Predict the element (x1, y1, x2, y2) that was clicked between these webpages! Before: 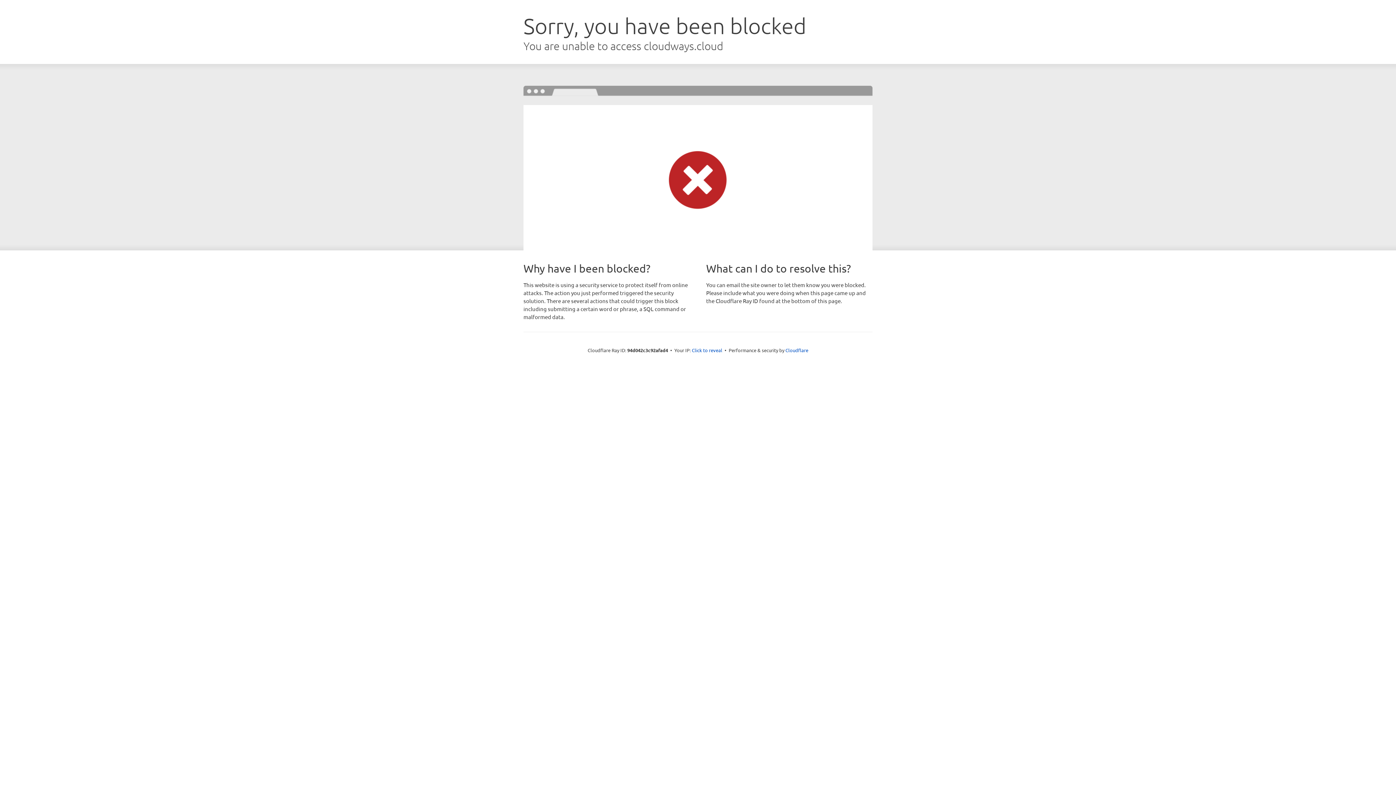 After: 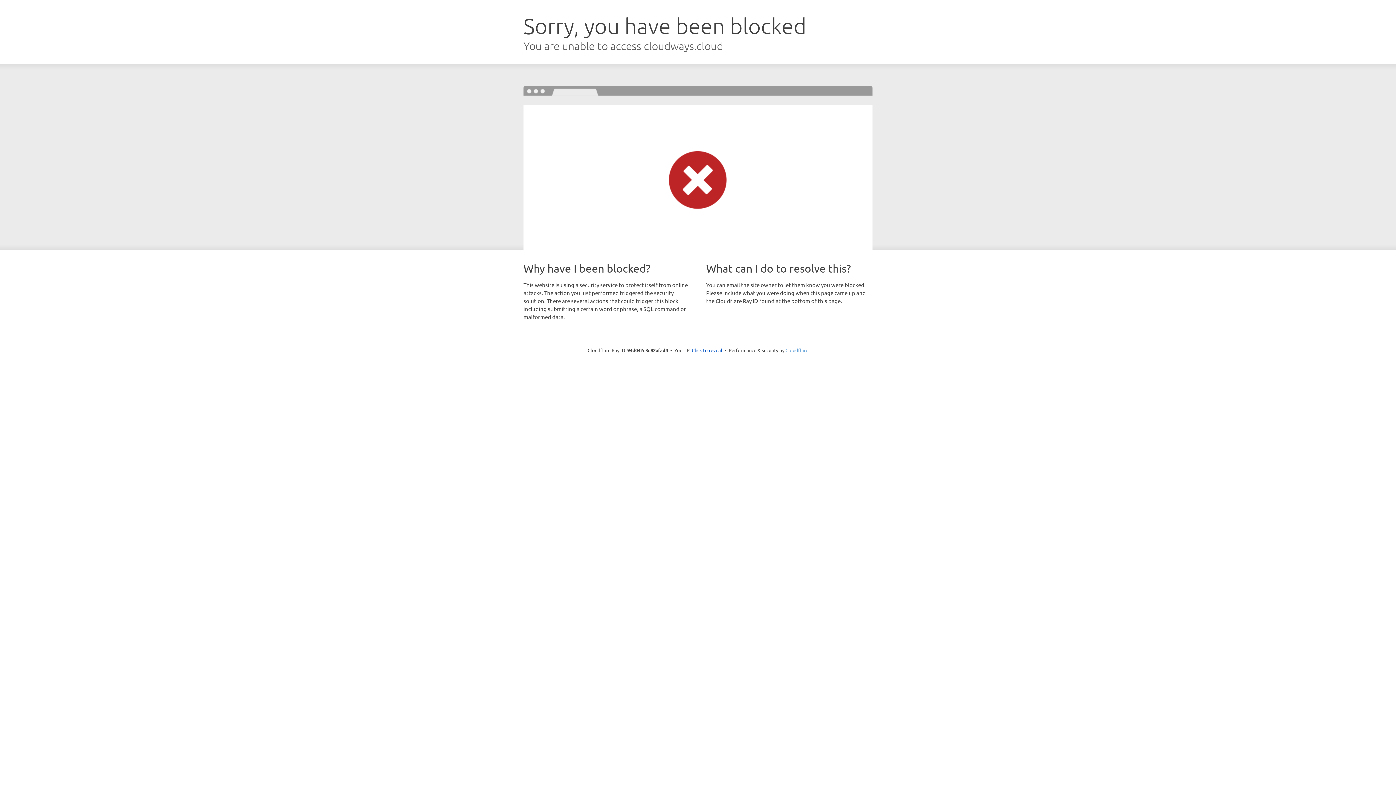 Action: label: Cloudflare bbox: (785, 347, 808, 353)